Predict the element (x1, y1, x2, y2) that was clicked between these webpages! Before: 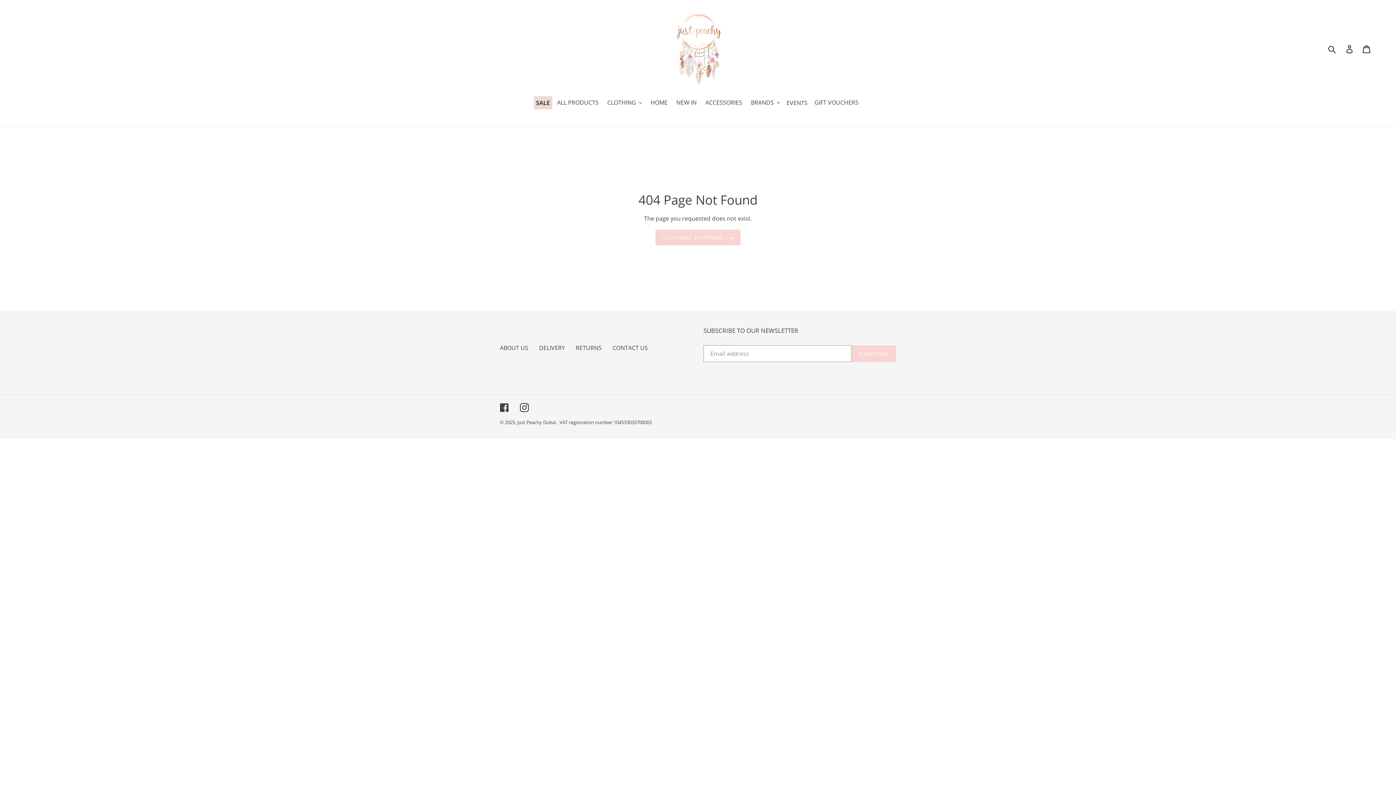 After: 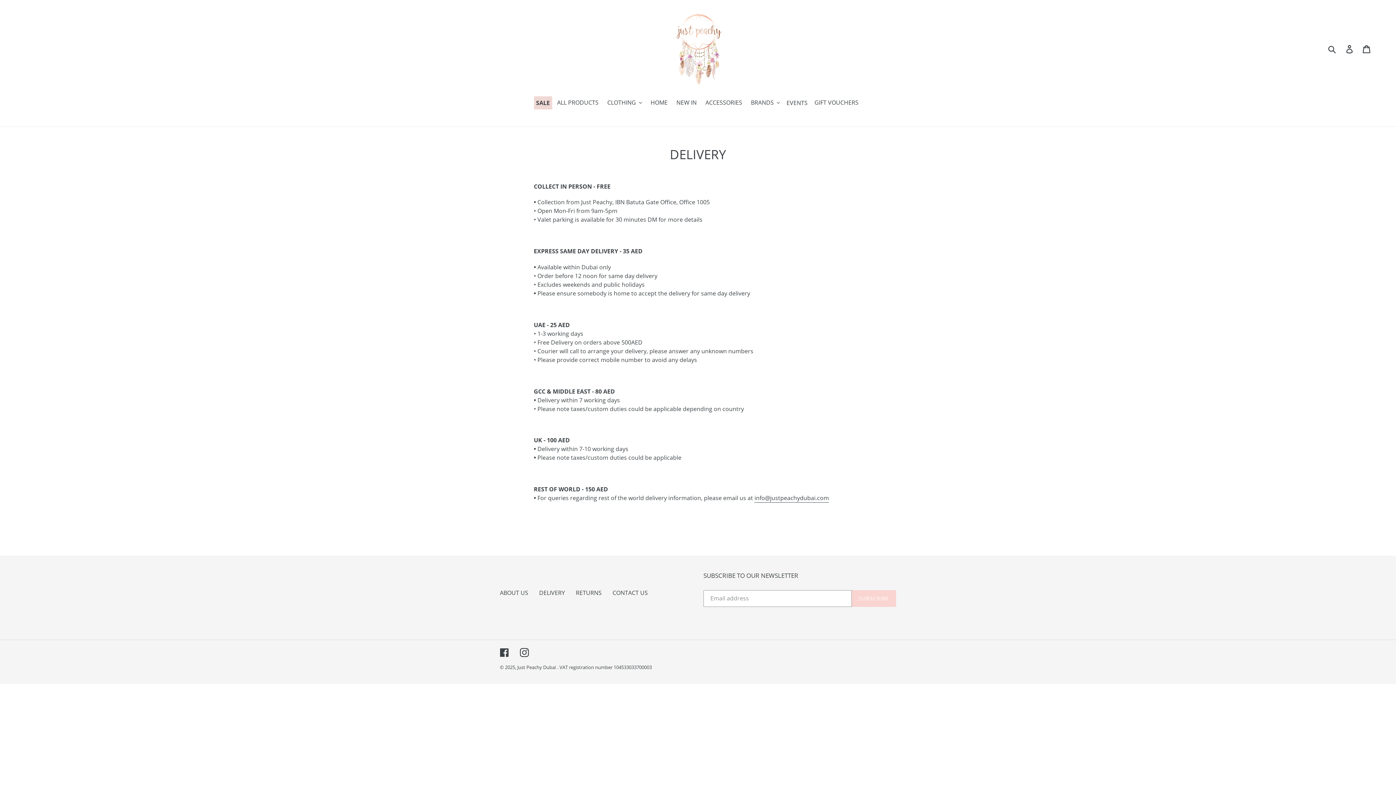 Action: label: DELIVERY bbox: (539, 344, 565, 352)